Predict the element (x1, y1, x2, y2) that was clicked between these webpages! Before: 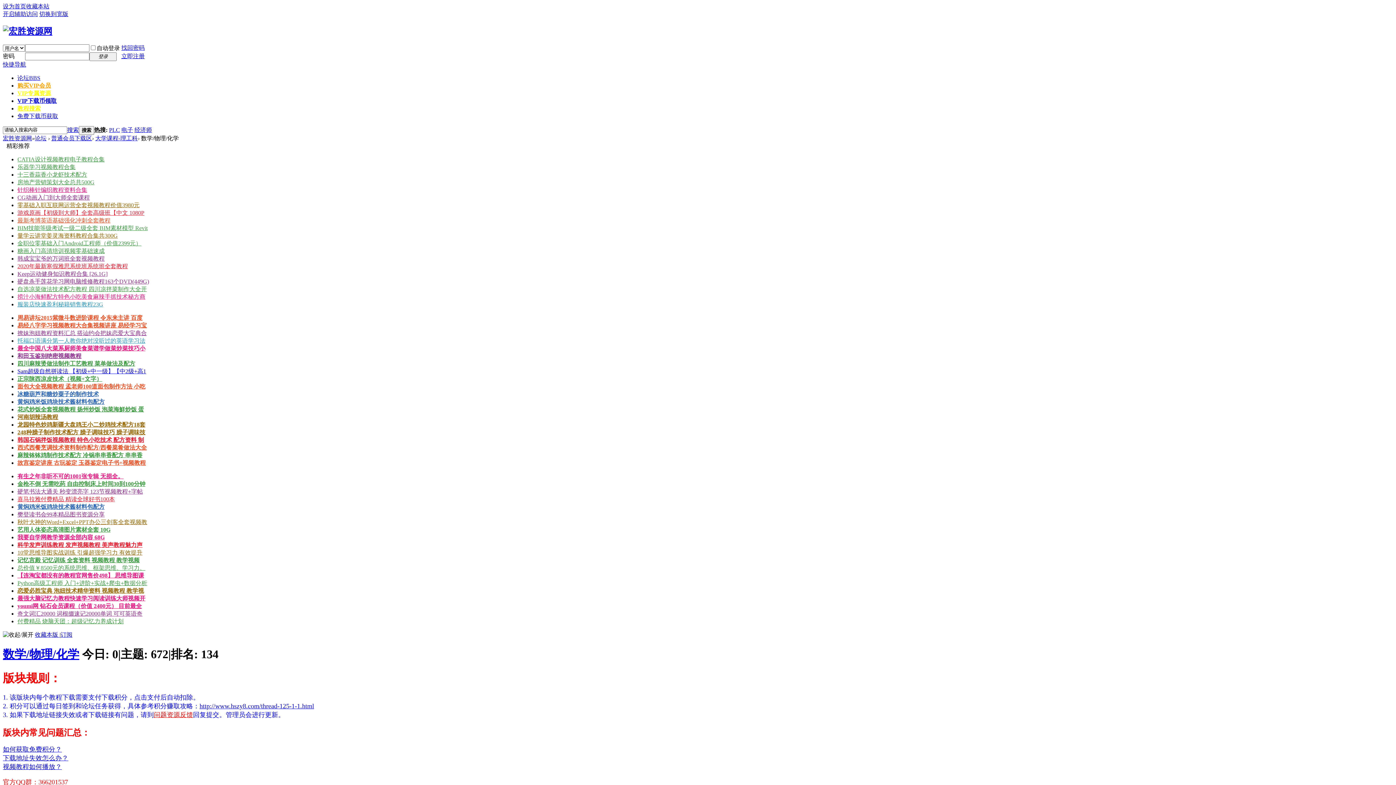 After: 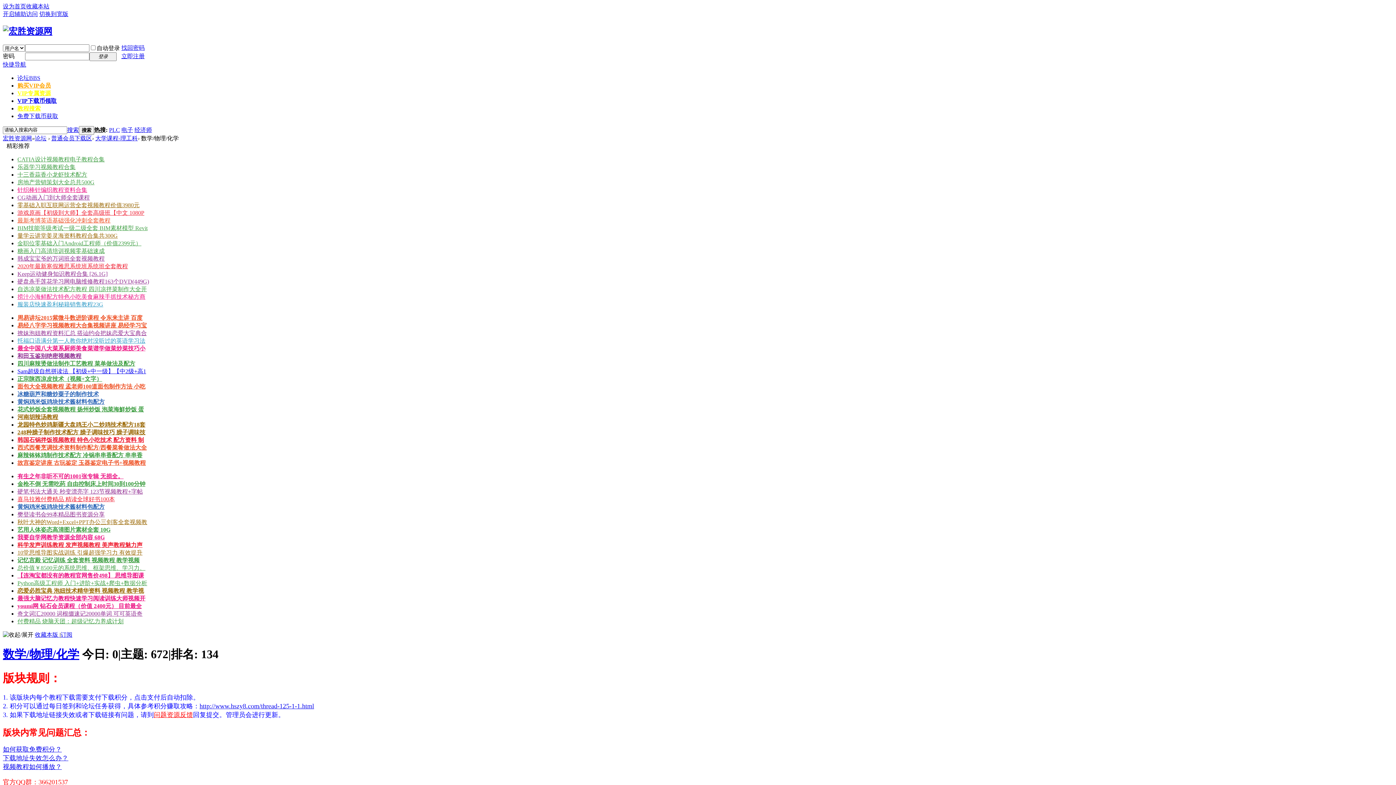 Action: bbox: (17, 375, 102, 382) label: 正宗陕西凉皮技术（视频+文字）